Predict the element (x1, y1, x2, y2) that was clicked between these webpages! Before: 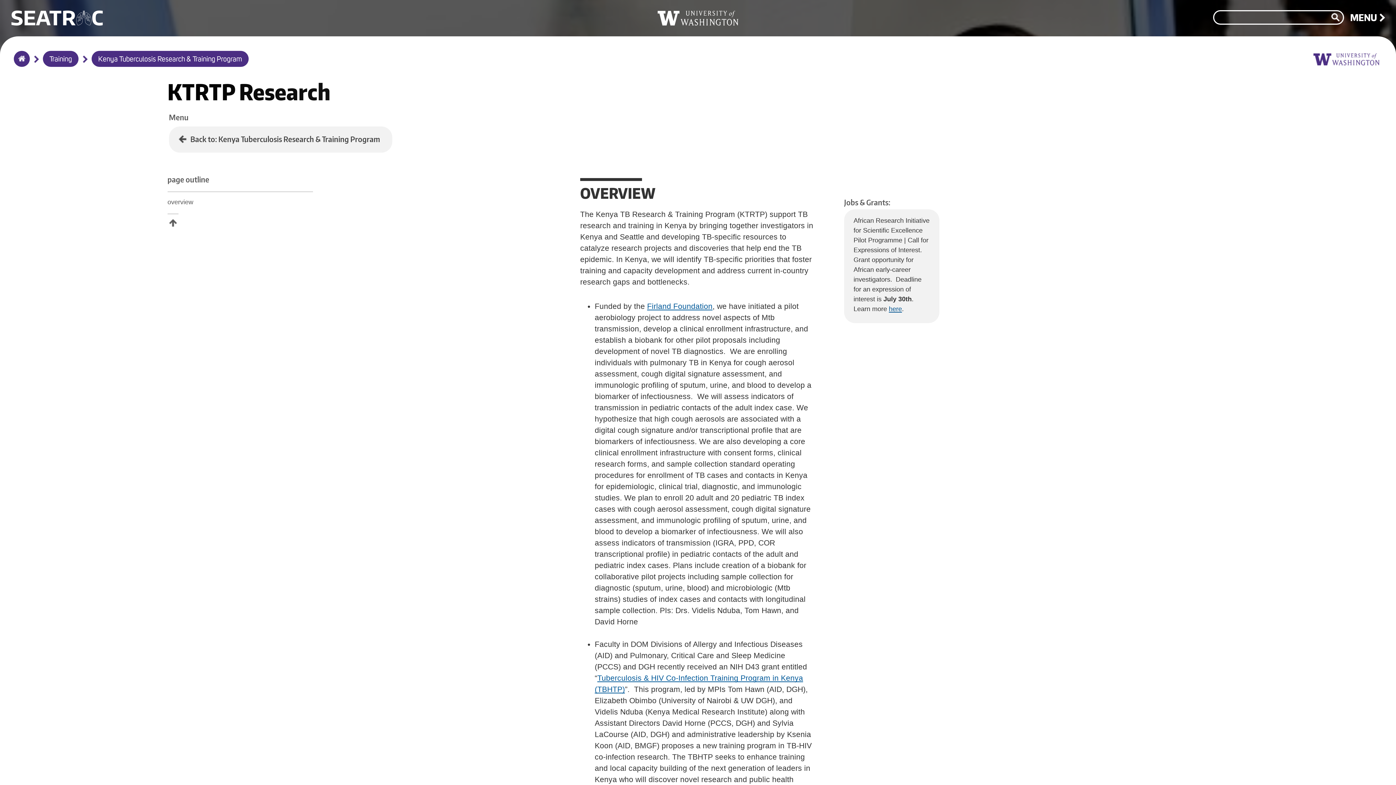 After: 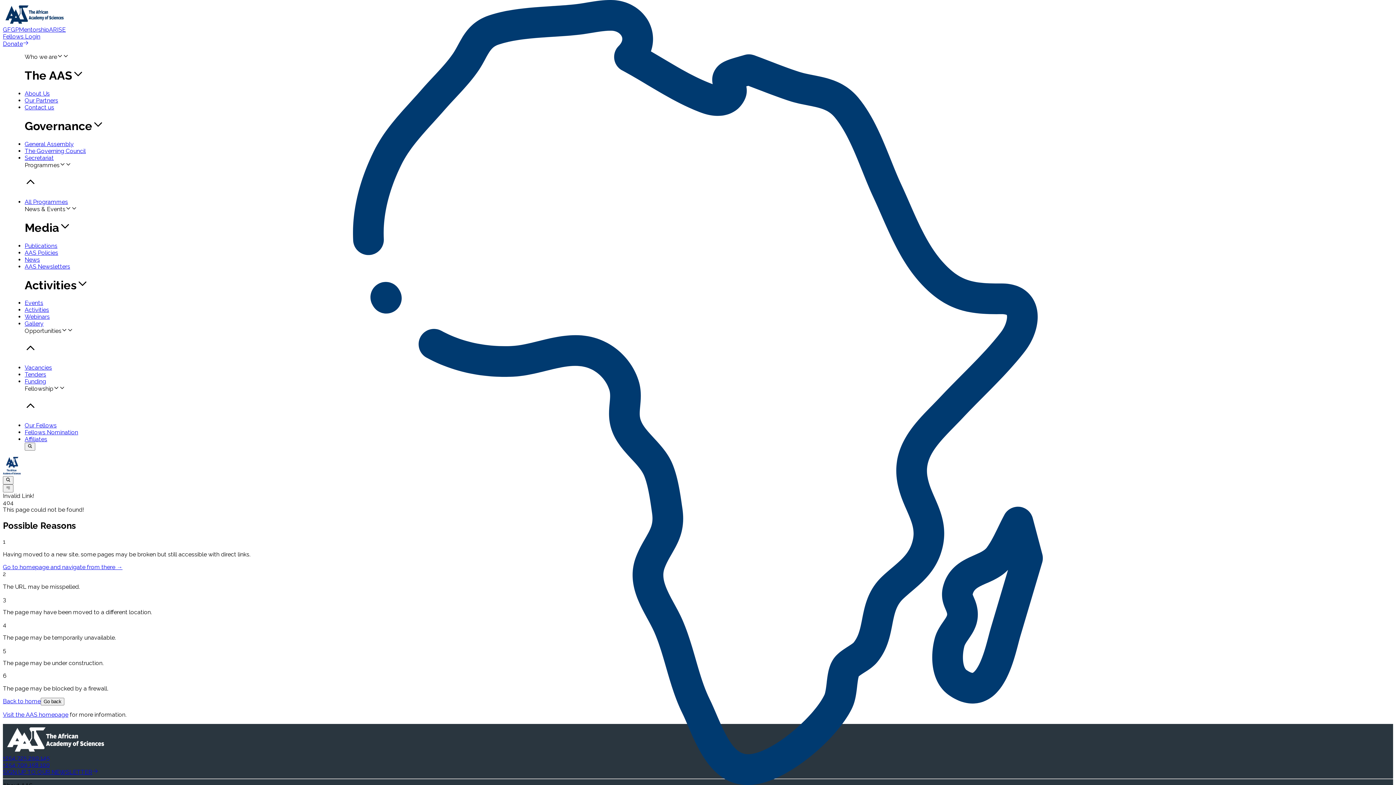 Action: bbox: (889, 305, 902, 312) label: here